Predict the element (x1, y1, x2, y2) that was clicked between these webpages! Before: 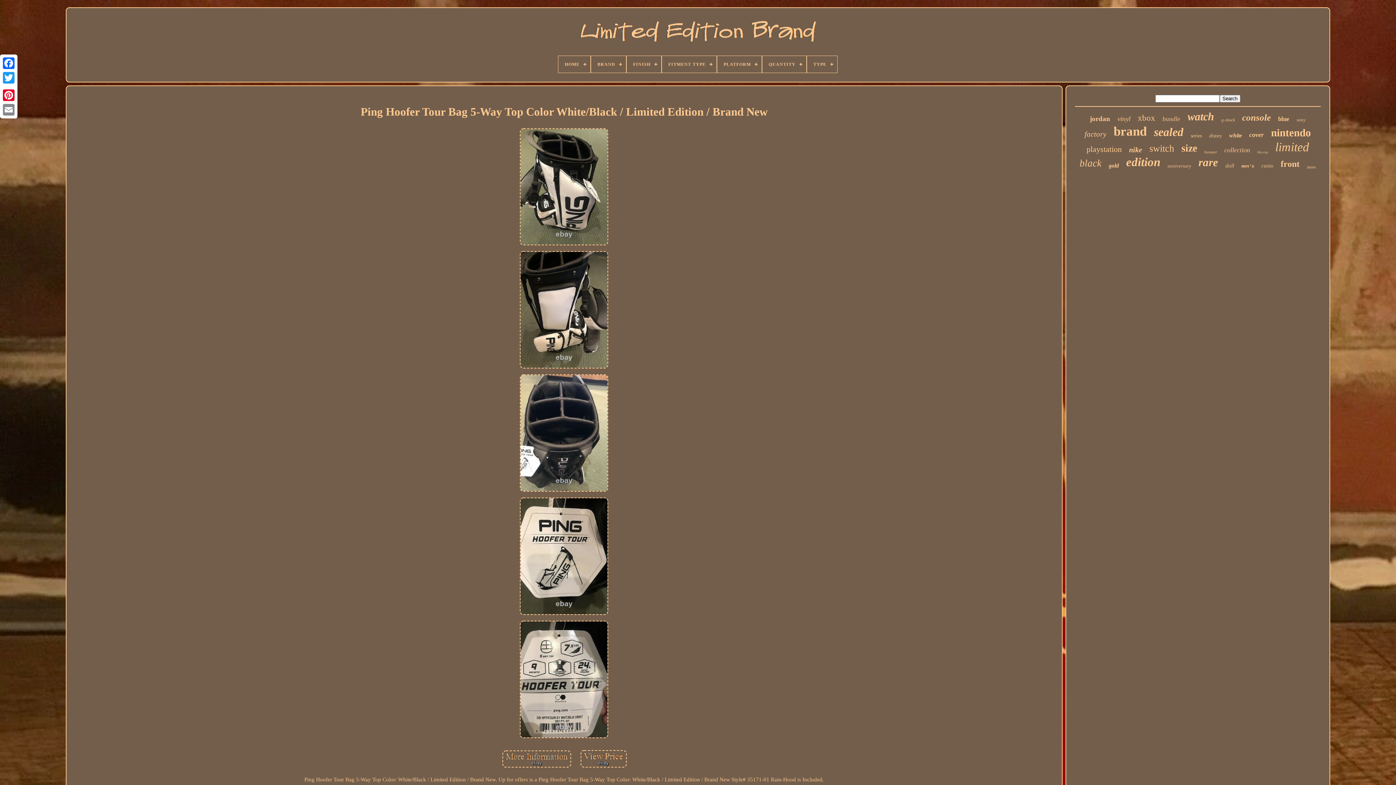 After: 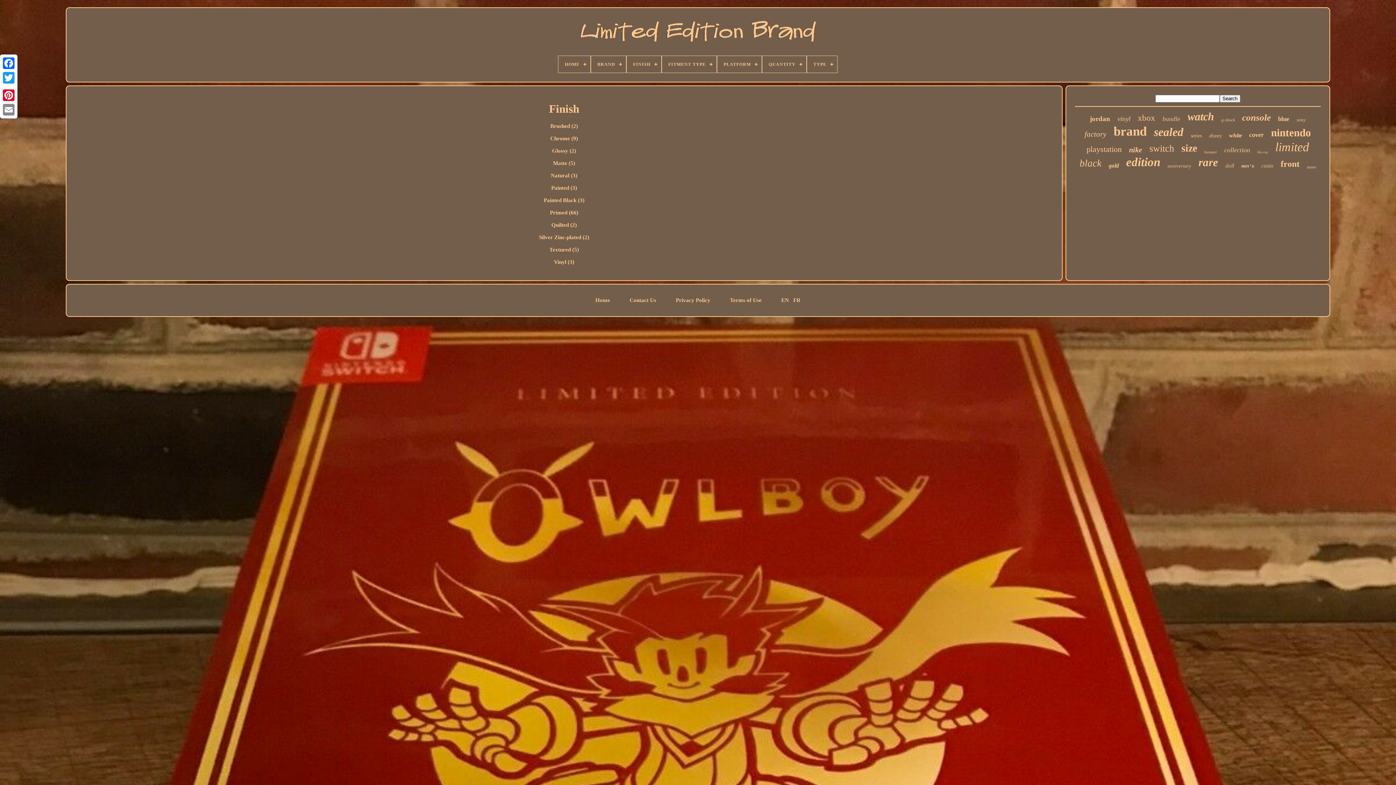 Action: bbox: (627, 56, 661, 72) label: FINISH